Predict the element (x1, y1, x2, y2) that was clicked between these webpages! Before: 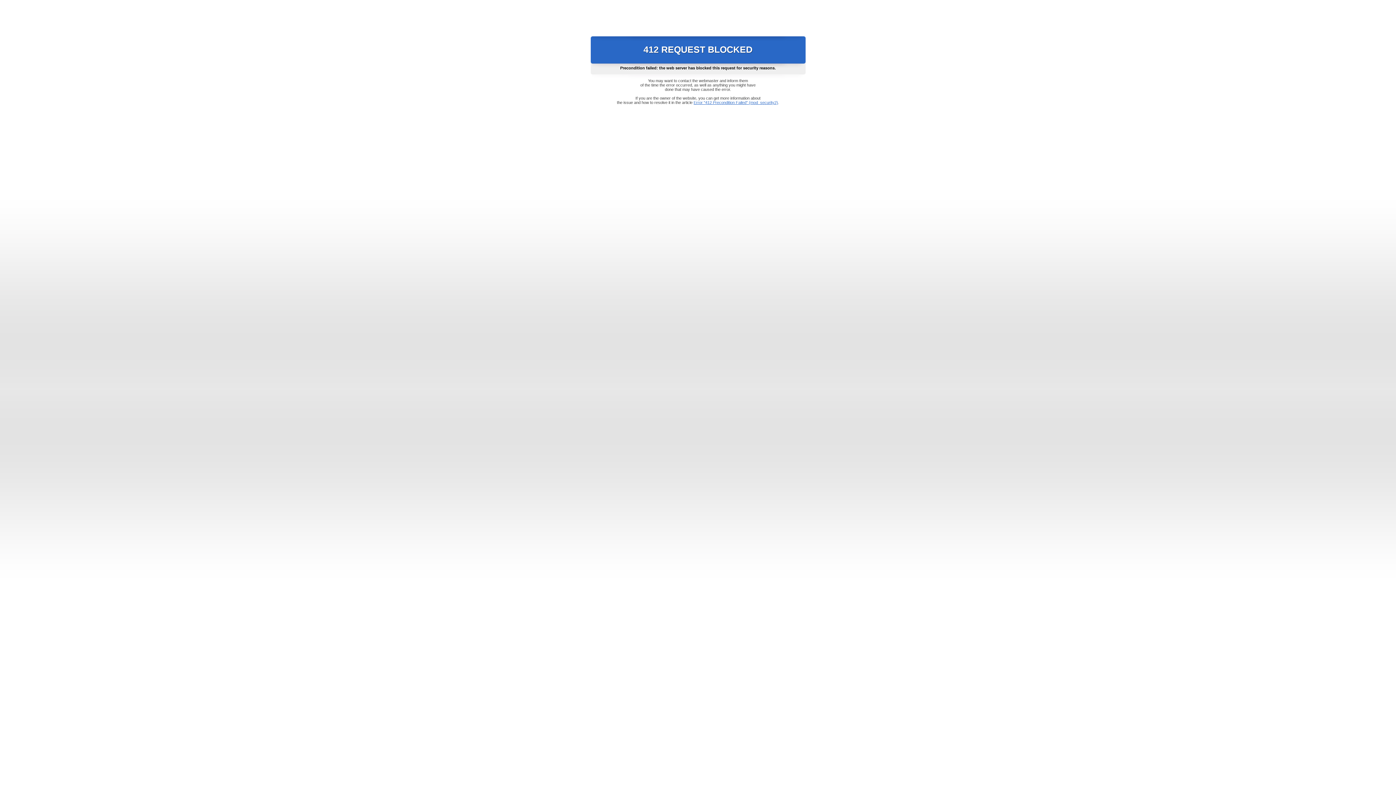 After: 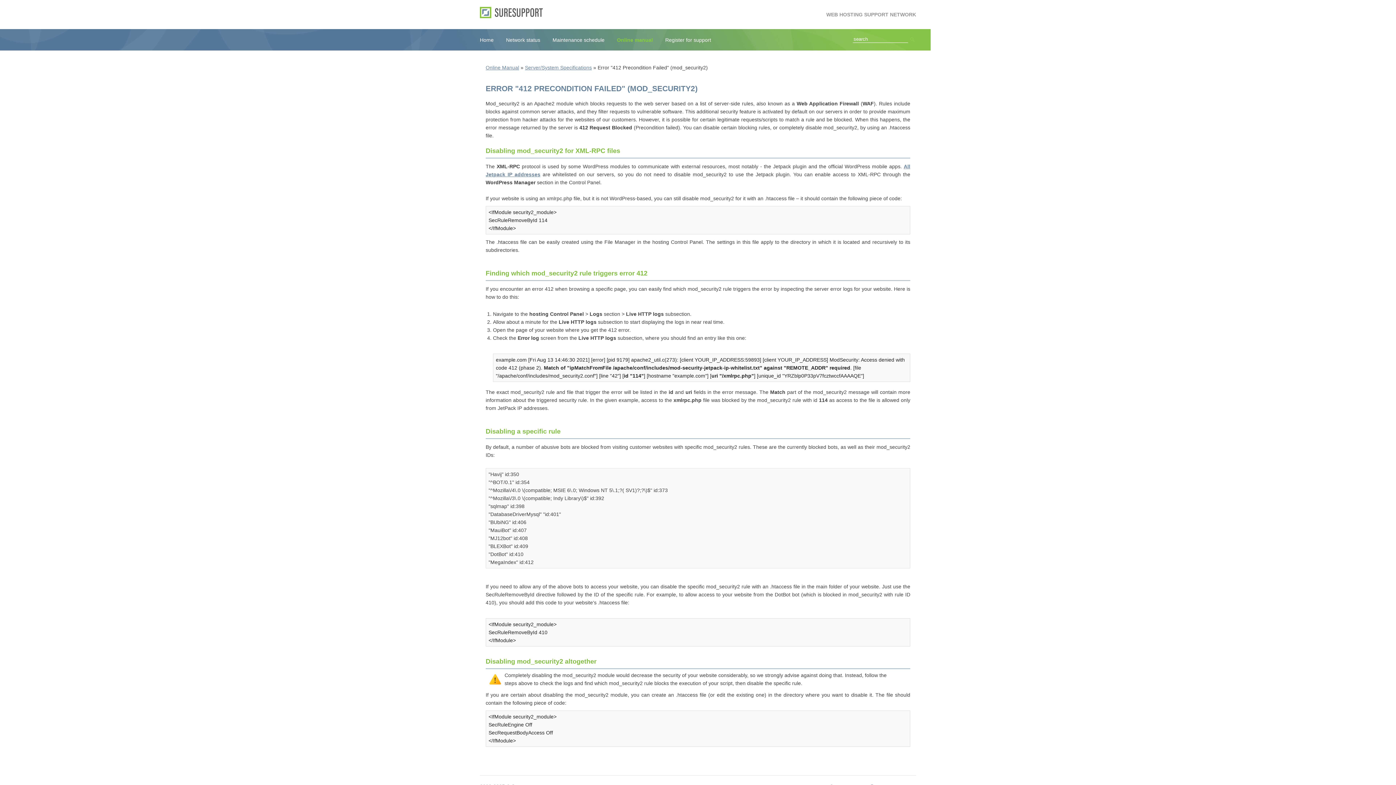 Action: bbox: (693, 100, 778, 104) label: Error "412 Precondition Failed" (mod_security2)